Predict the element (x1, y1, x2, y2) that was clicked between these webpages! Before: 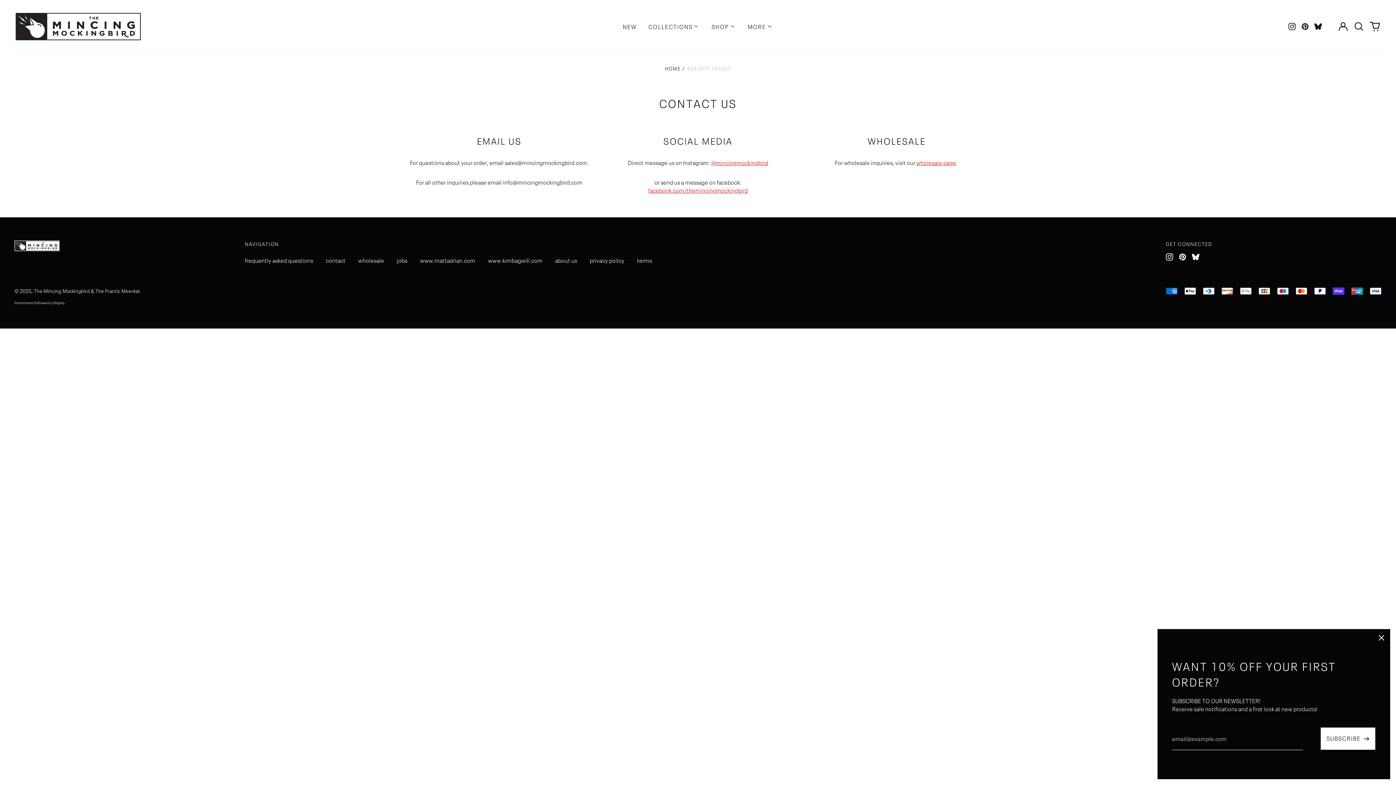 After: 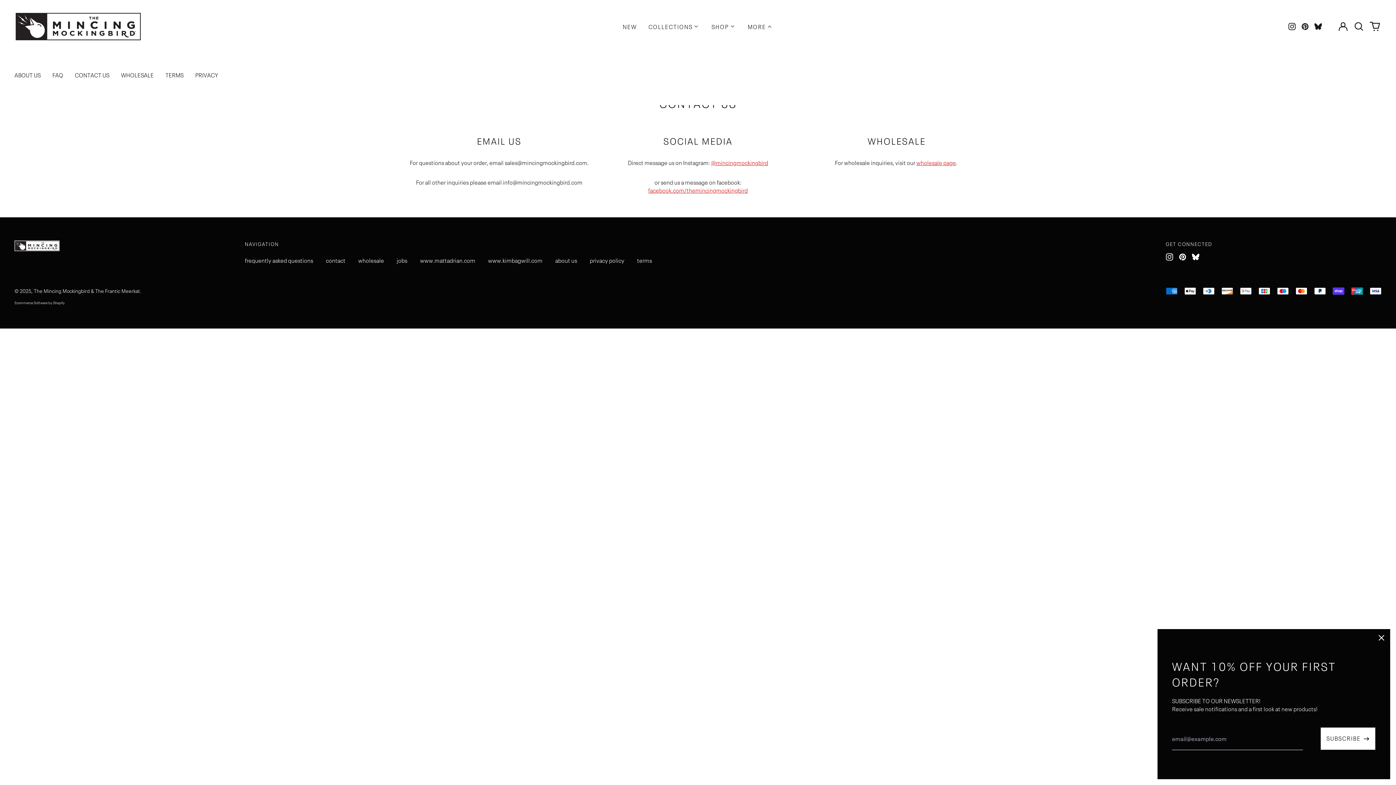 Action: label: MORE bbox: (742, 19, 779, 33)